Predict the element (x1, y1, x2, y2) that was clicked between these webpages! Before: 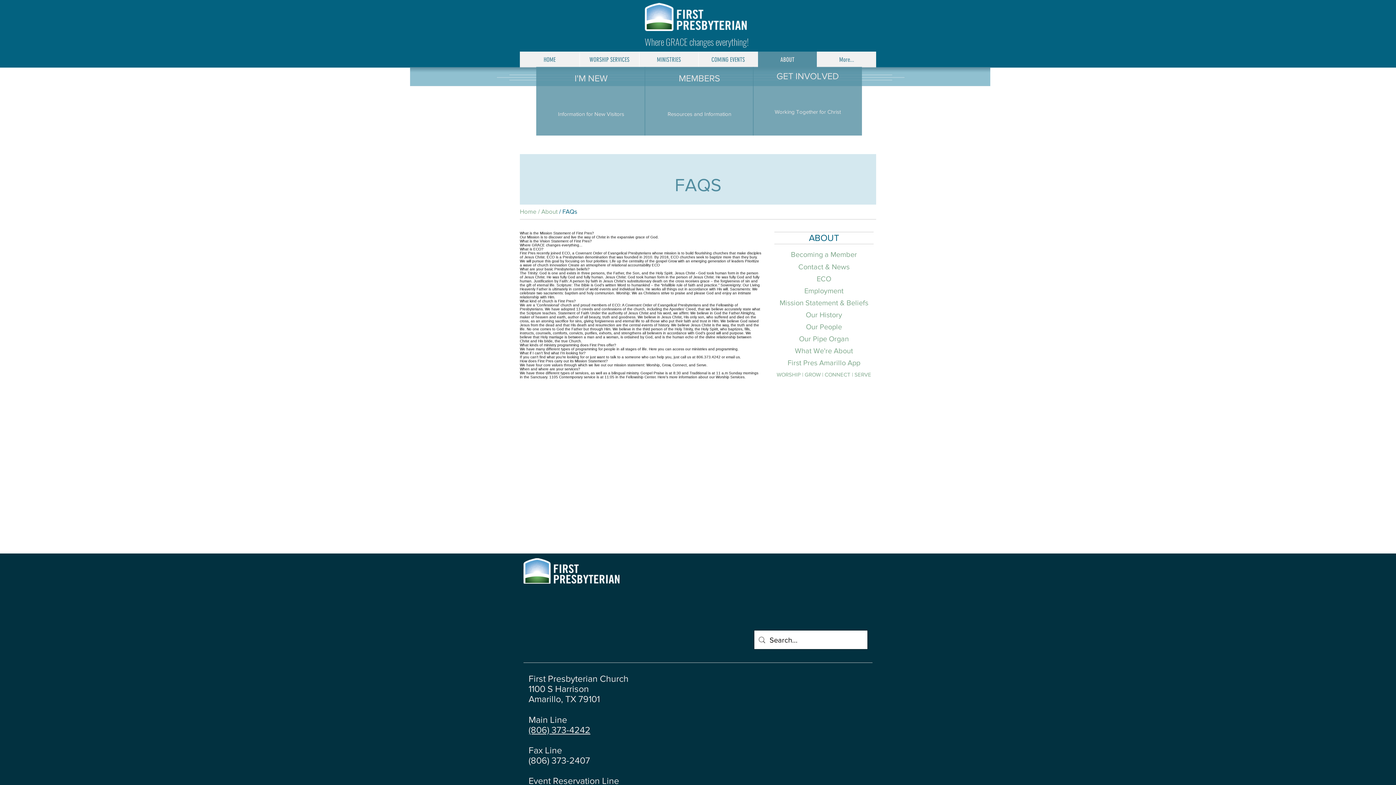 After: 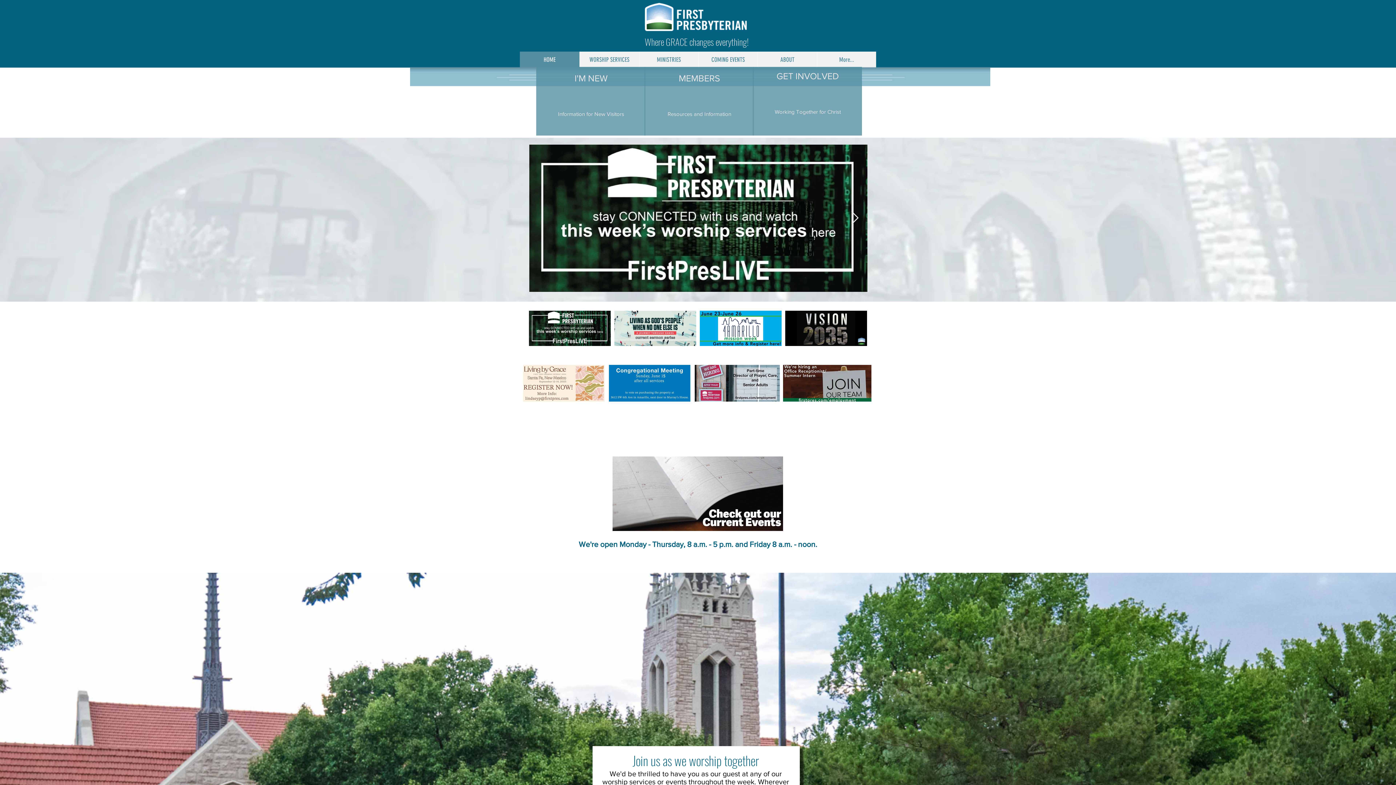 Action: bbox: (643, 2, 748, 31)